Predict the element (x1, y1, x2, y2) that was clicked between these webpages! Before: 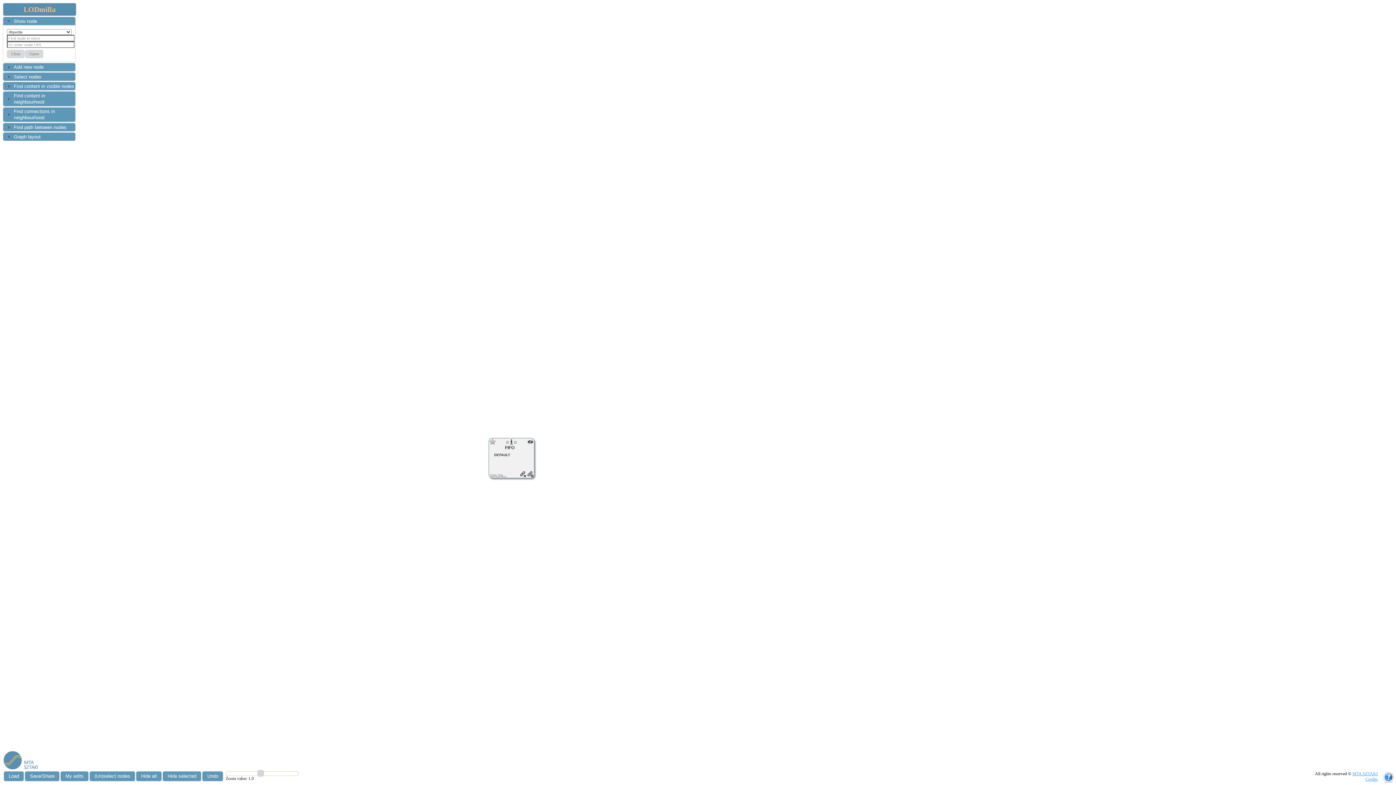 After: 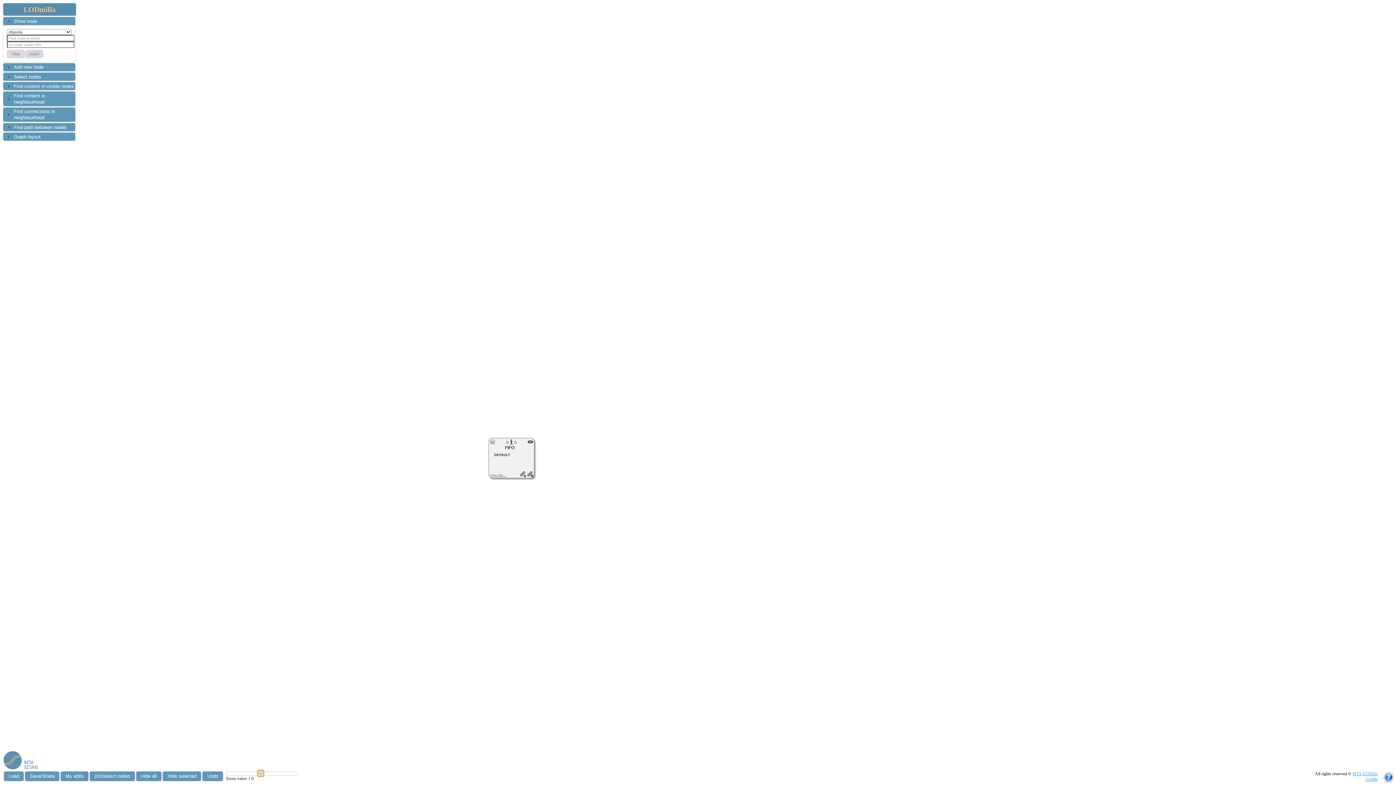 Action: bbox: (257, 770, 263, 777)